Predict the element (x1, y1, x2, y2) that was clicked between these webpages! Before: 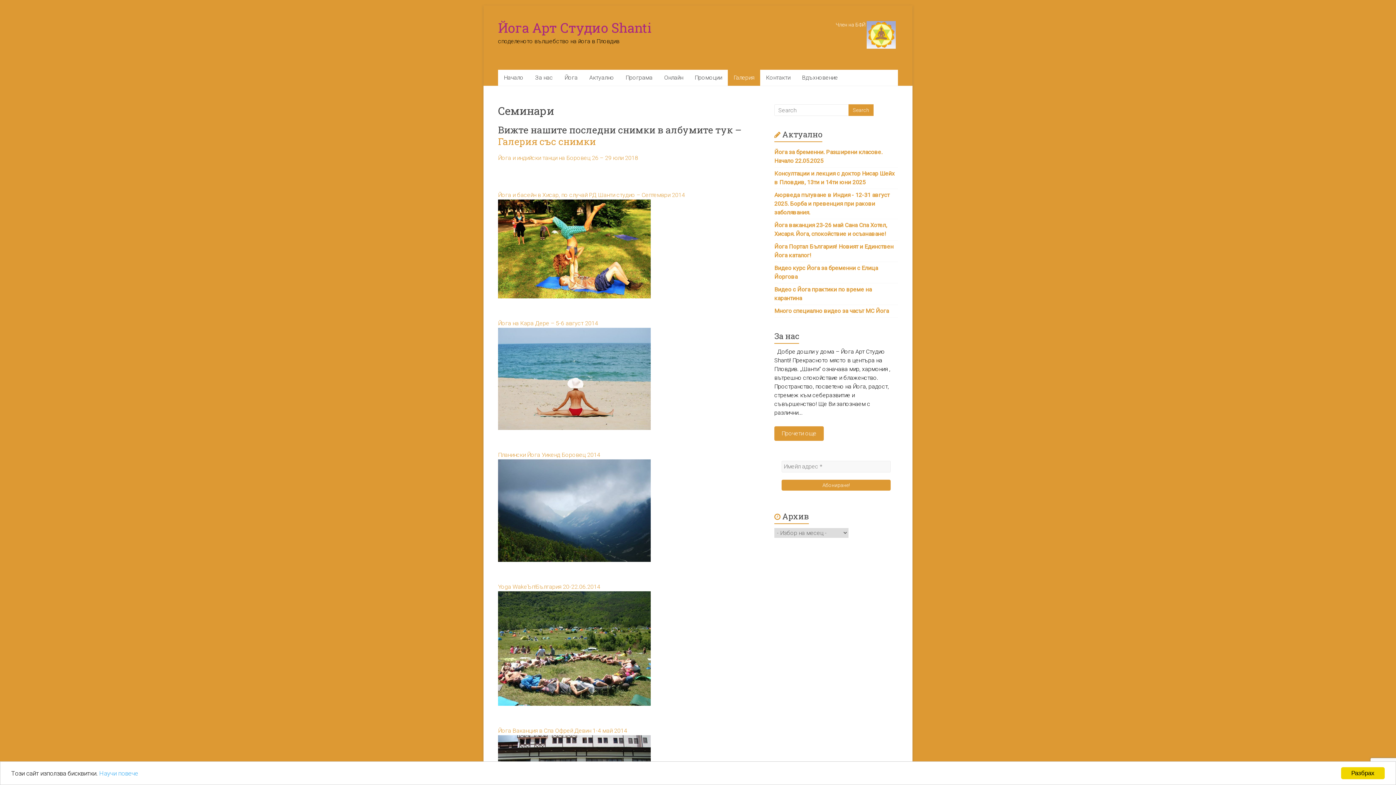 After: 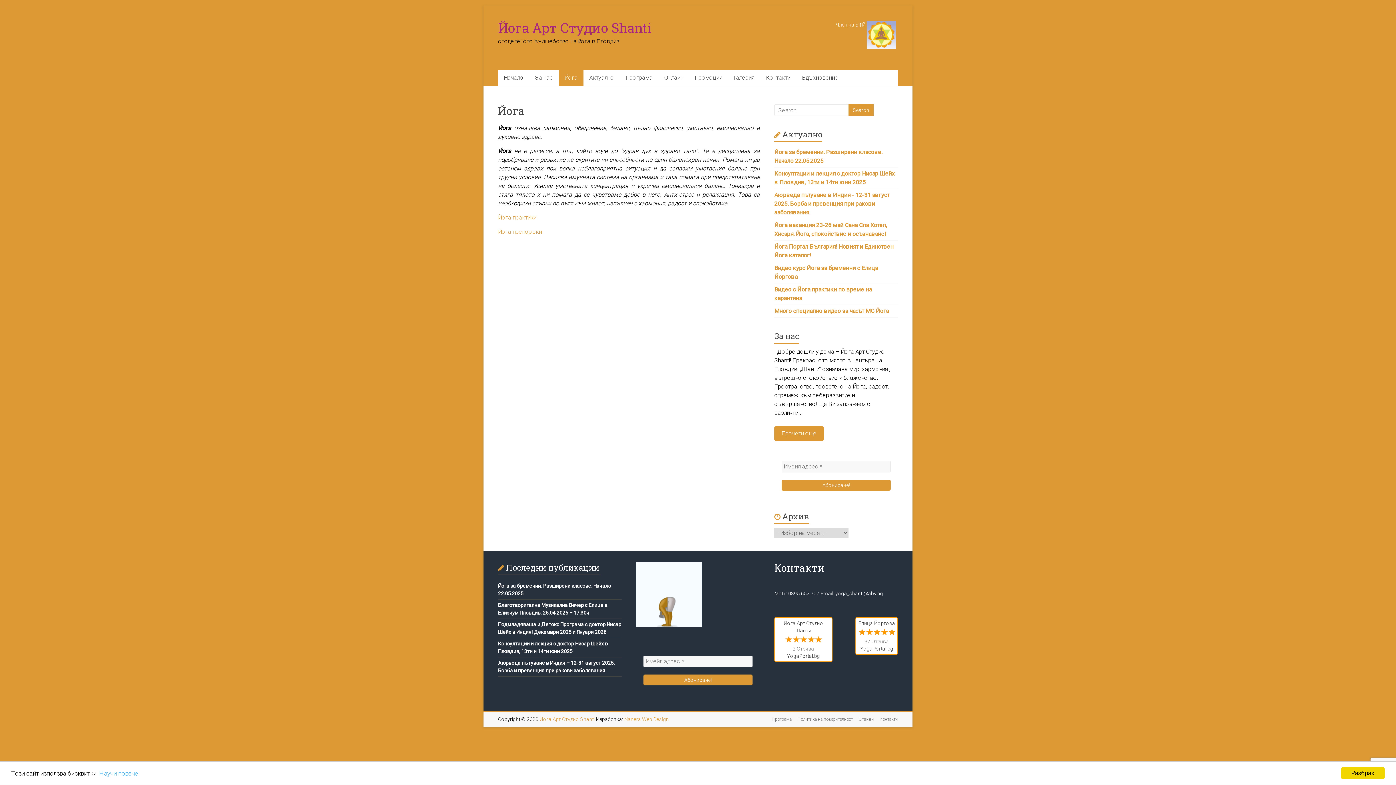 Action: label: Йога bbox: (558, 69, 583, 85)